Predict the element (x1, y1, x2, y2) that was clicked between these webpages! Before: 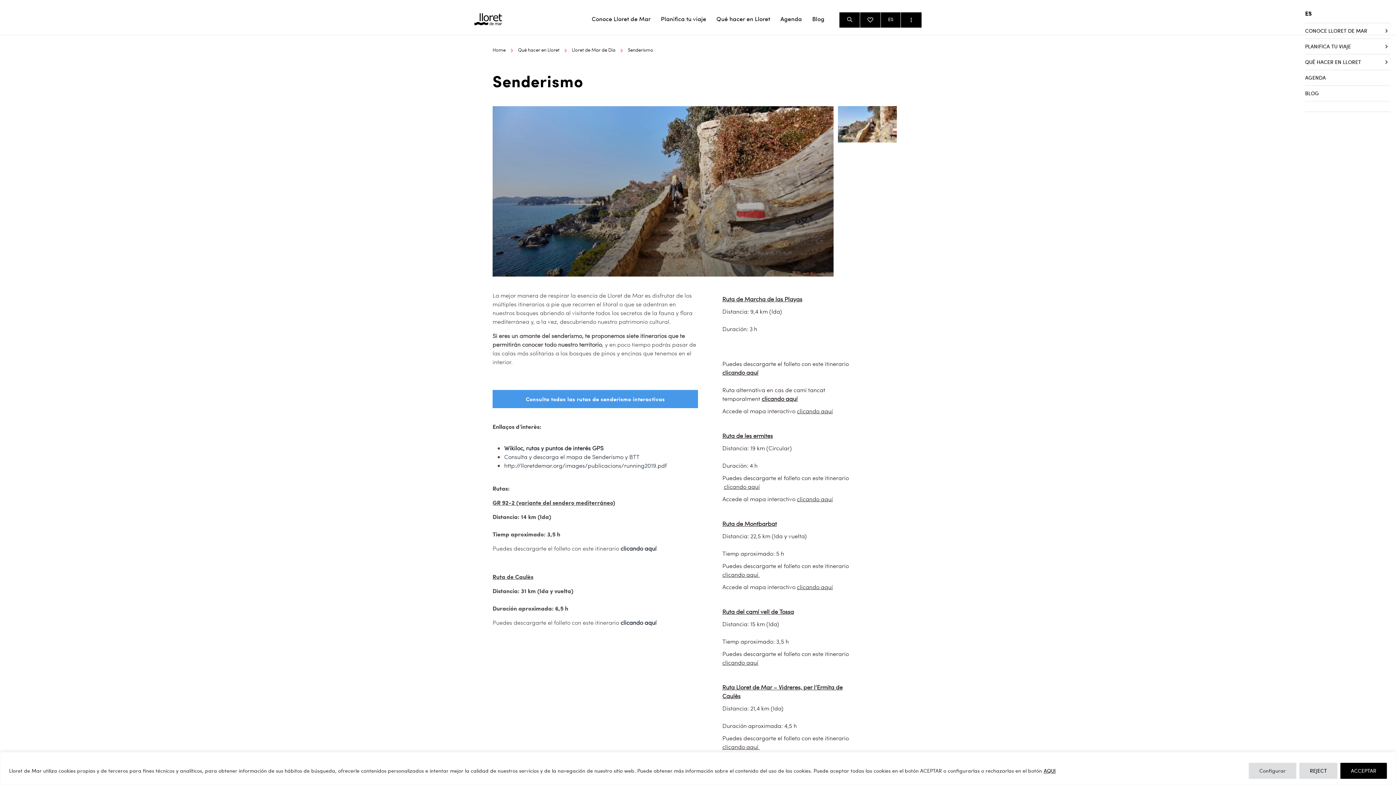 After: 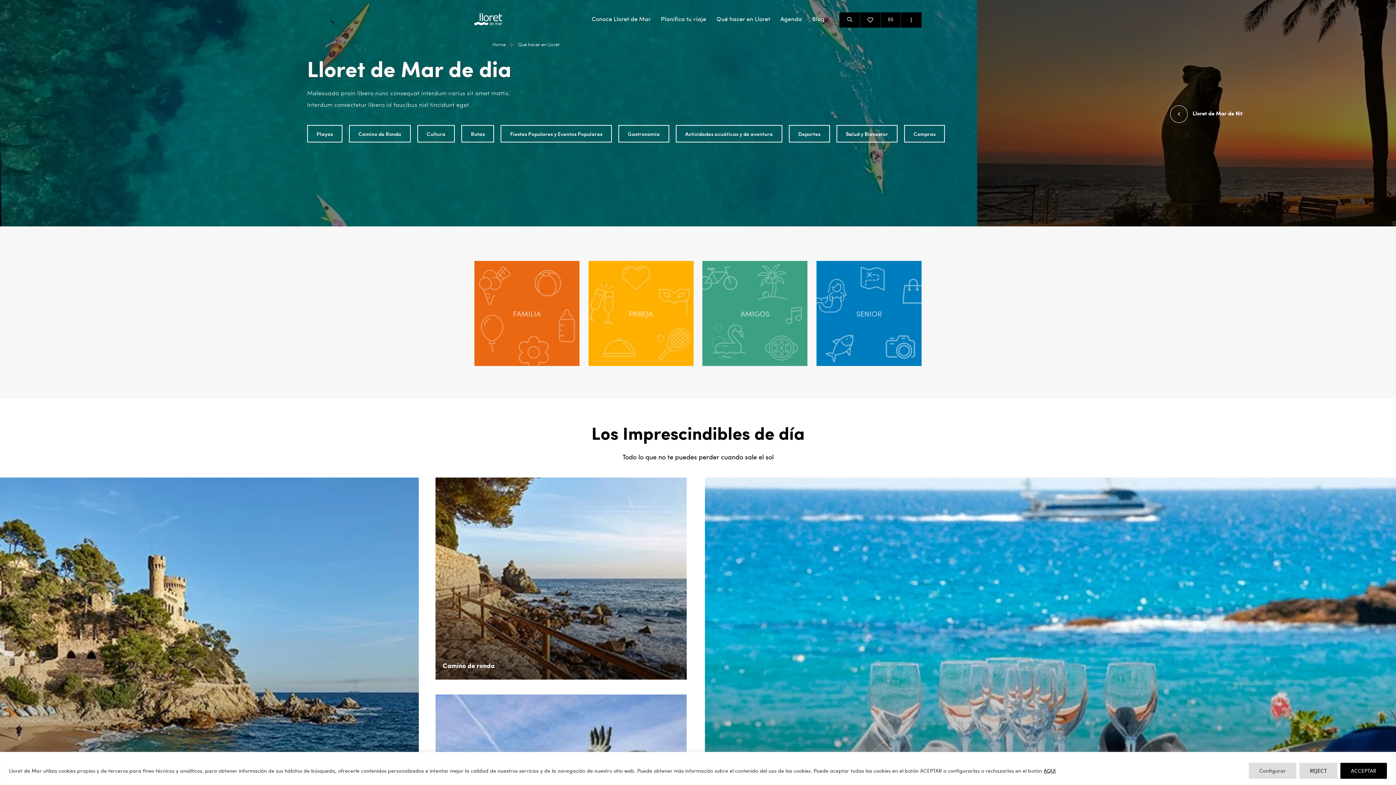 Action: label: Qué hacer en Lloret bbox: (518, 46, 559, 53)